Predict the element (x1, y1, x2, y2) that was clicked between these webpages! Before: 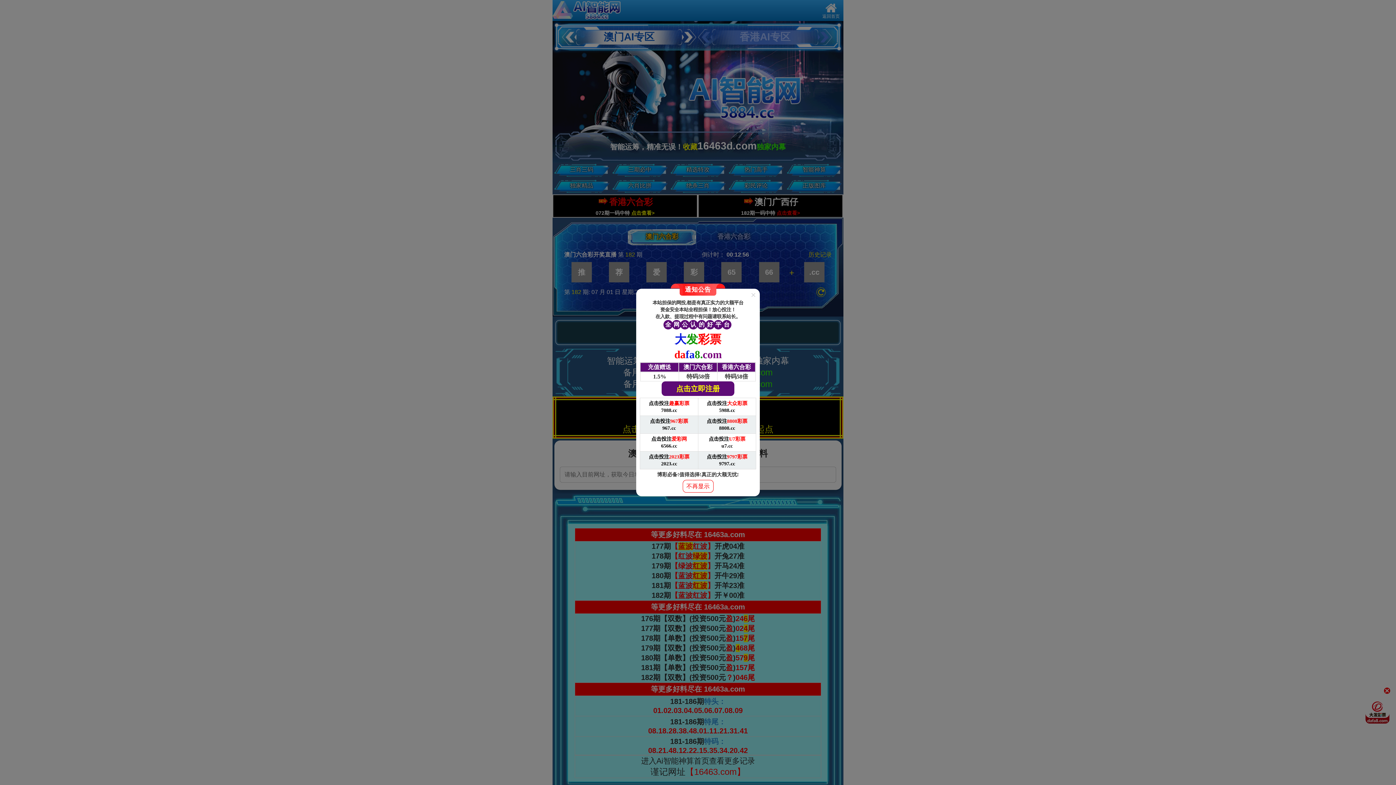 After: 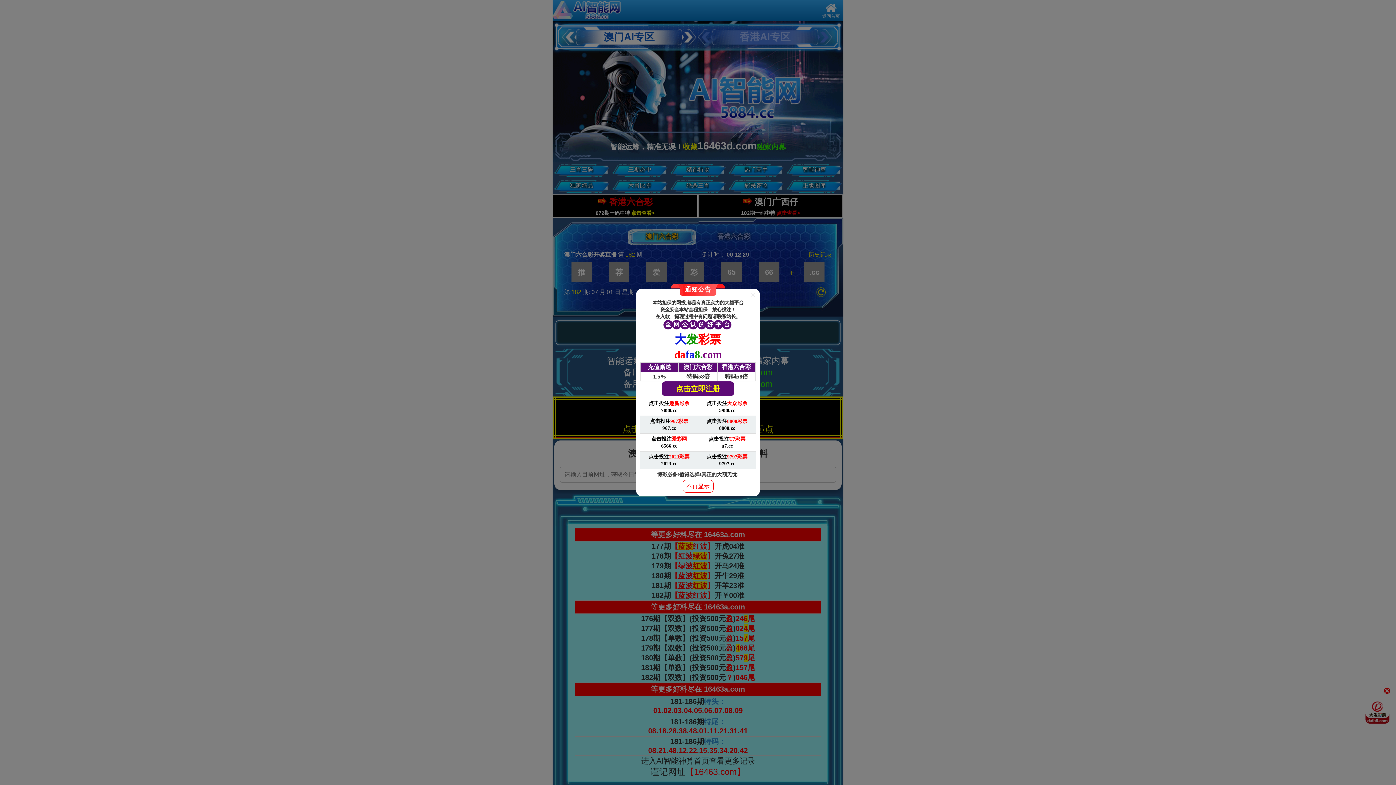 Action: bbox: (636, 292, 760, 396) label:  

本站担保的网投,都是有真正实力的大额平台

资金安全本站全程担保！放心投注！

在入款、提现过程中有问题请联系站长。

全
网
公
认
的
好
平
台

大发彩票

dafa8.com

充值赠送	澳门六合彩	香港六合彩
1.5%	特码58倍	特码58倍

点击立即注册